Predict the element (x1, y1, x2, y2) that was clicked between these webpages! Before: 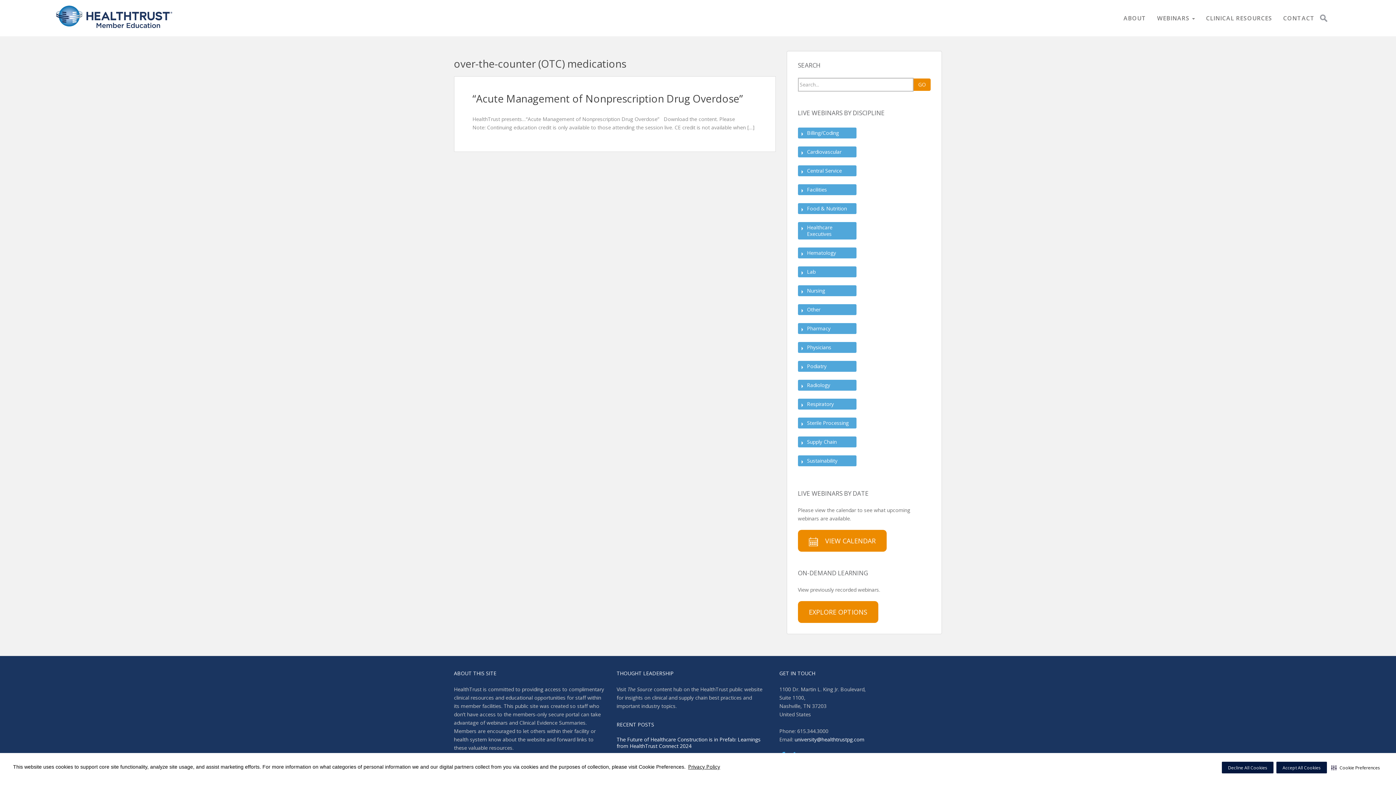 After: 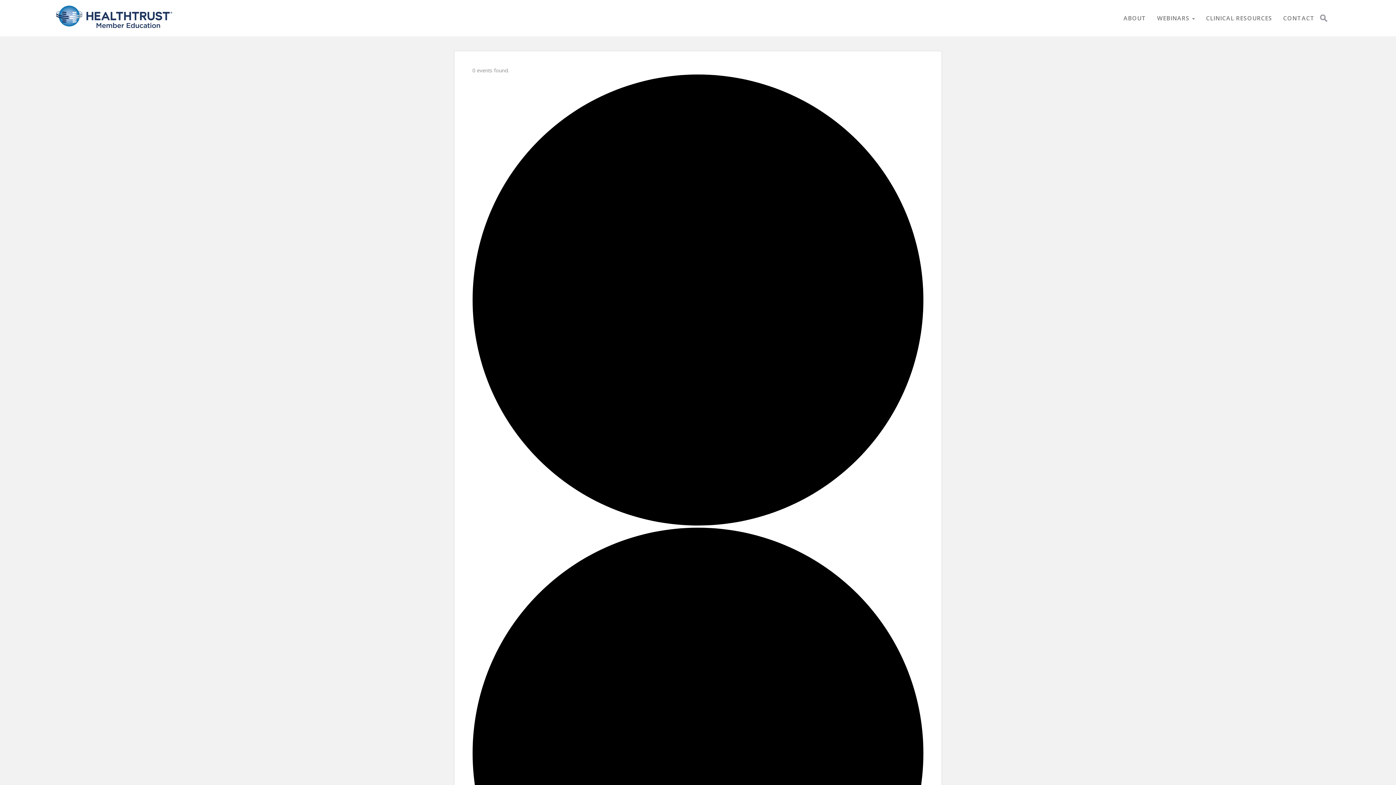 Action: bbox: (798, 455, 856, 466) label: Sustainability